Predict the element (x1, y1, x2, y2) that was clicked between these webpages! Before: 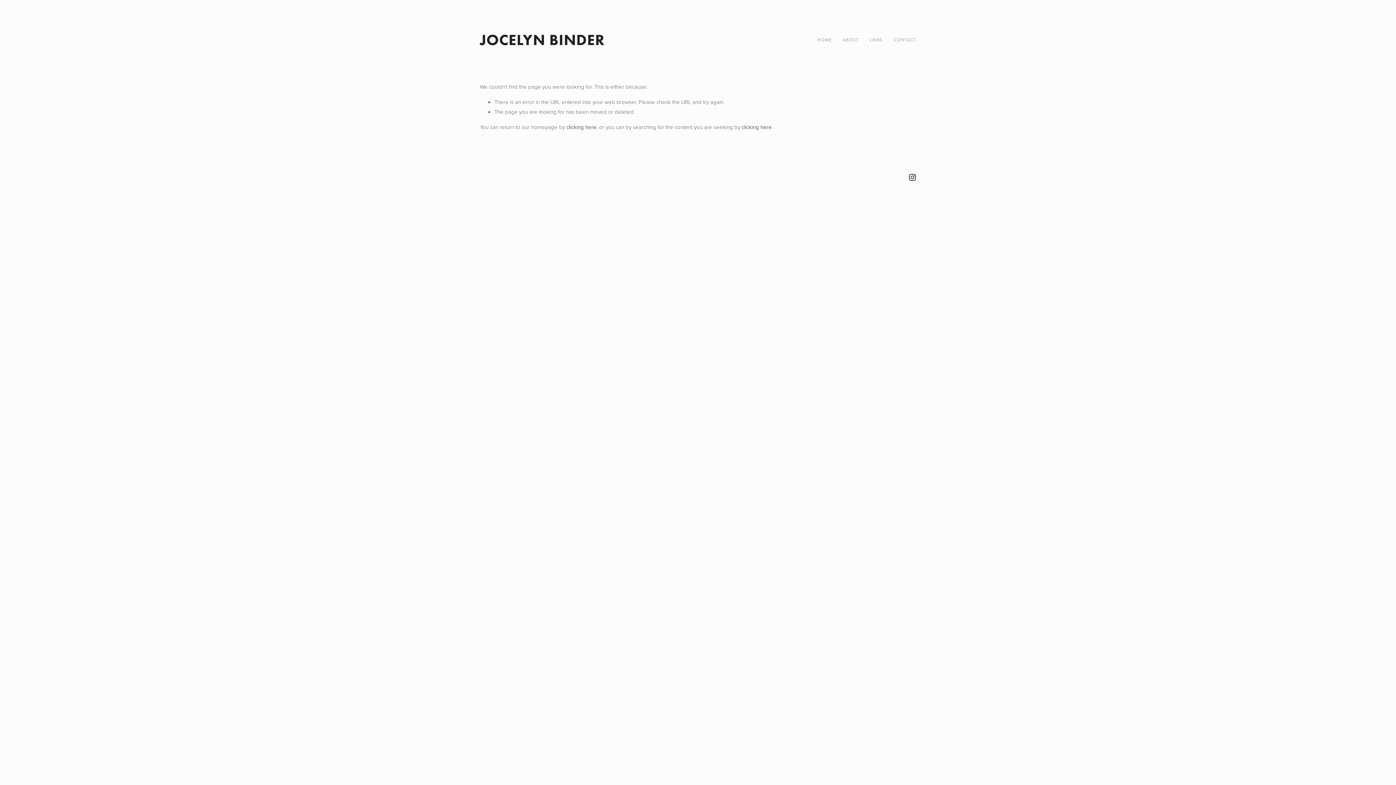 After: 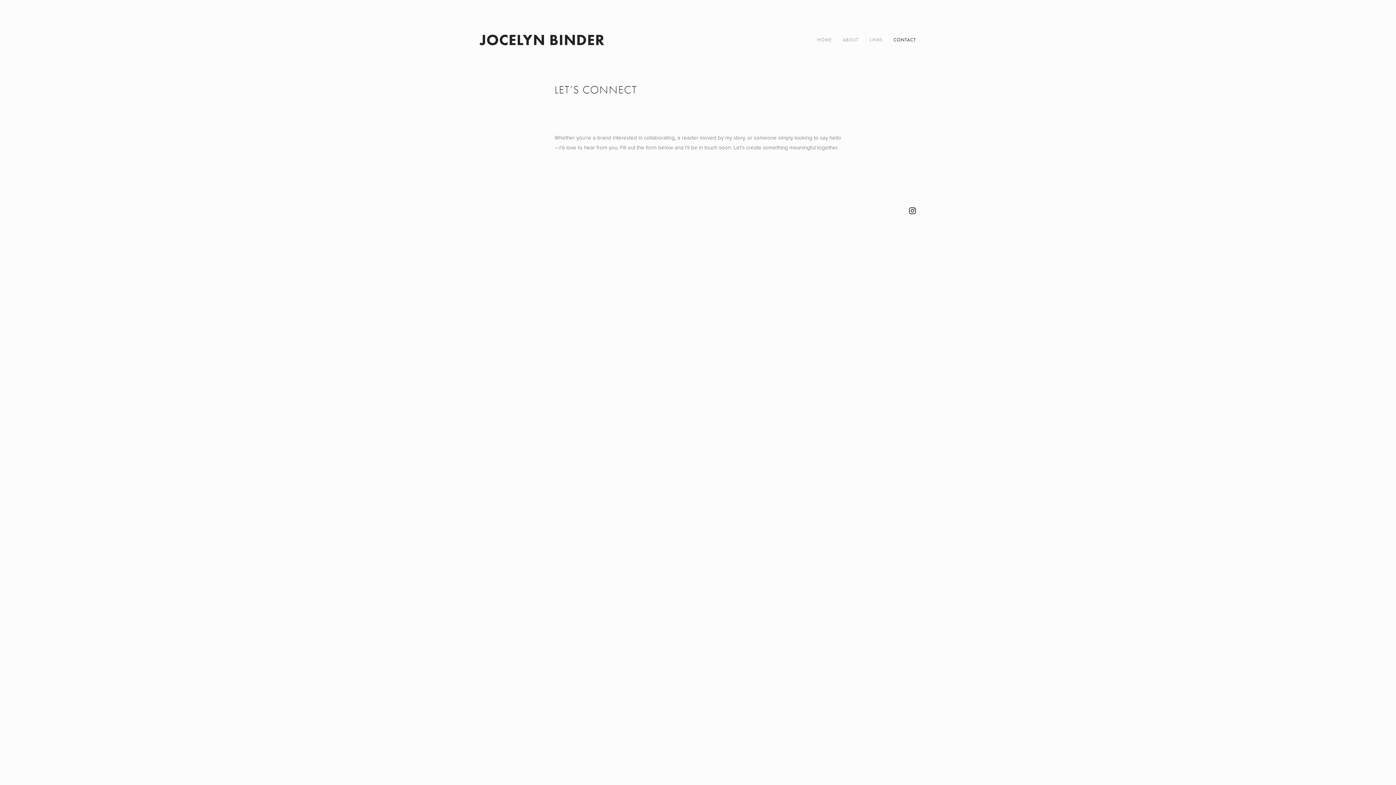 Action: bbox: (893, 30, 916, 49) label: CONTACT